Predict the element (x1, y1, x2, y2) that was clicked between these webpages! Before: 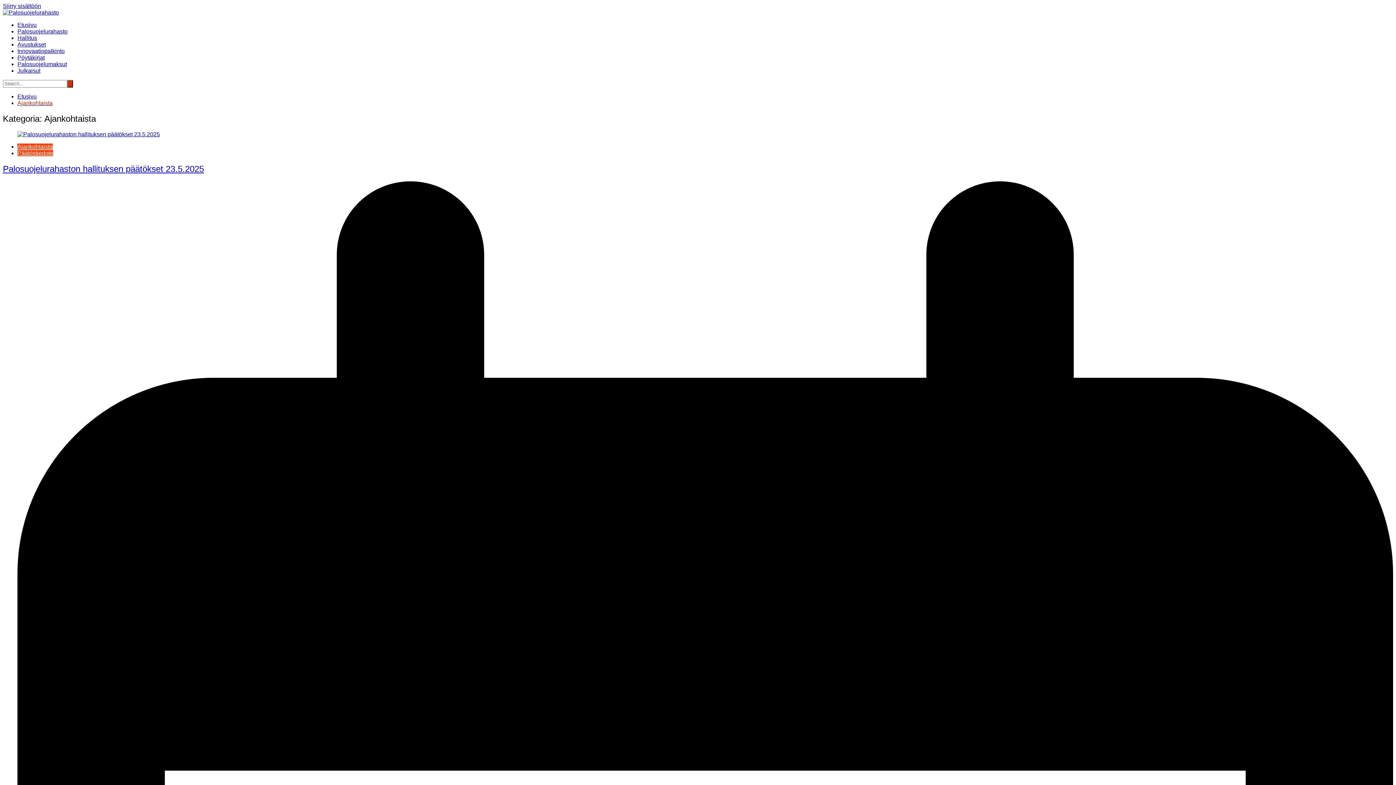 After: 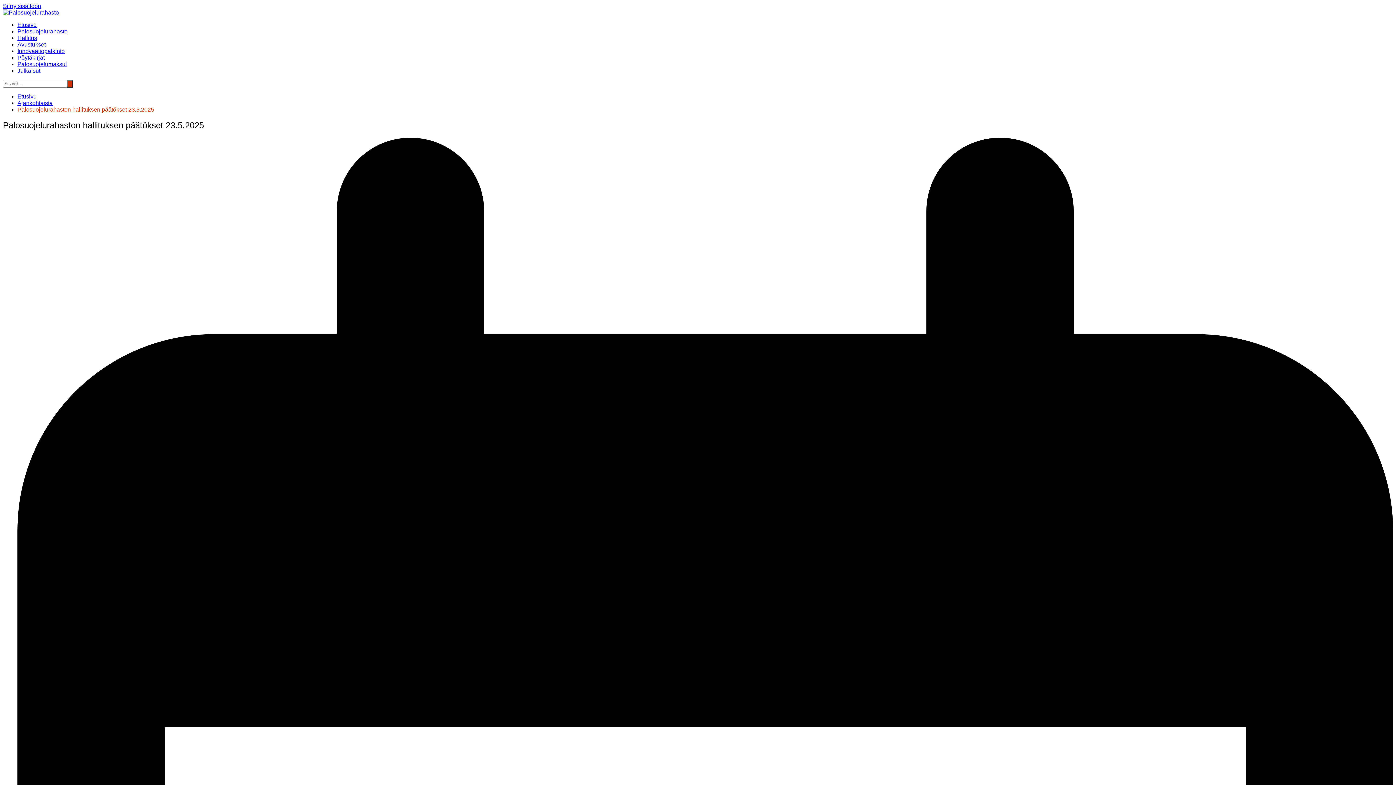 Action: bbox: (2, 163, 204, 173) label: Palosuojelurahaston hallituksen päätökset 23.5.2025